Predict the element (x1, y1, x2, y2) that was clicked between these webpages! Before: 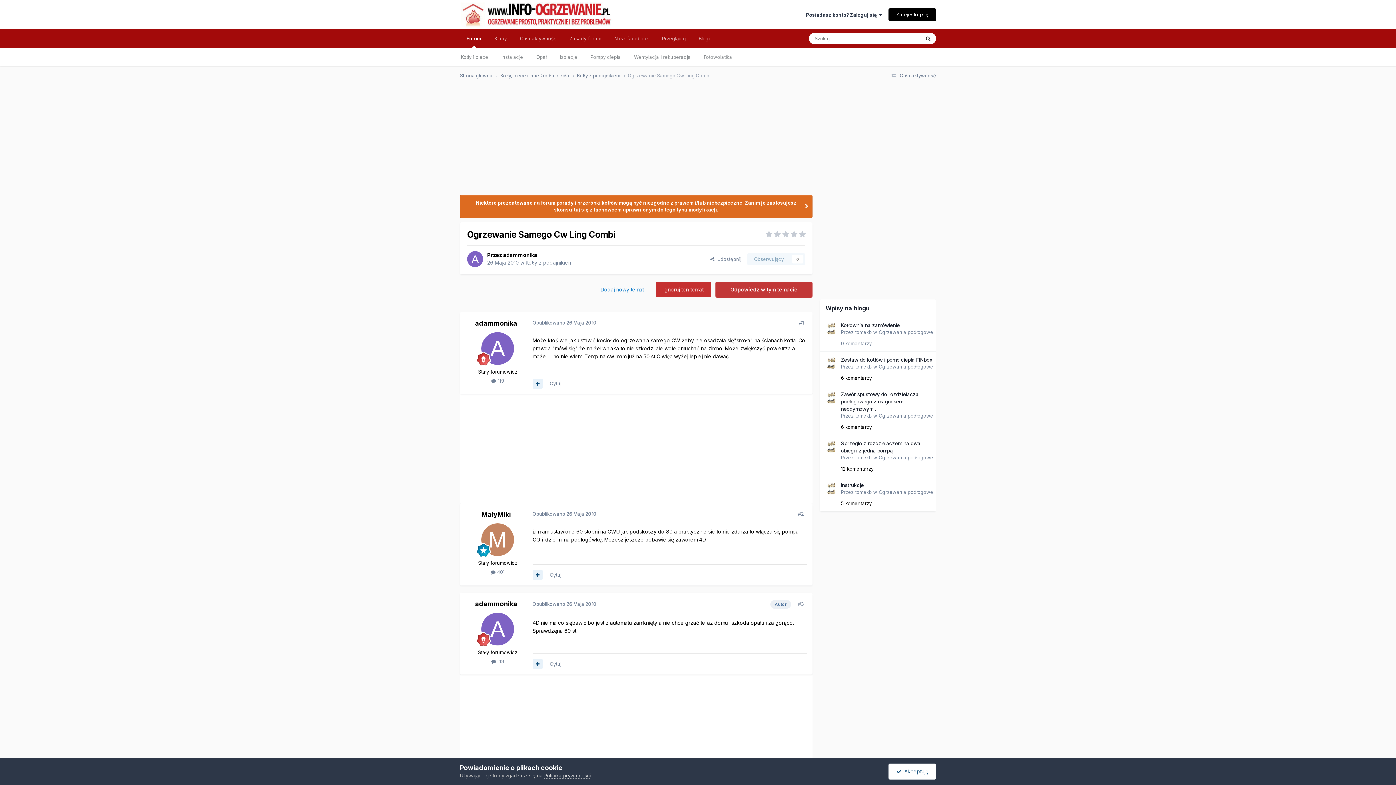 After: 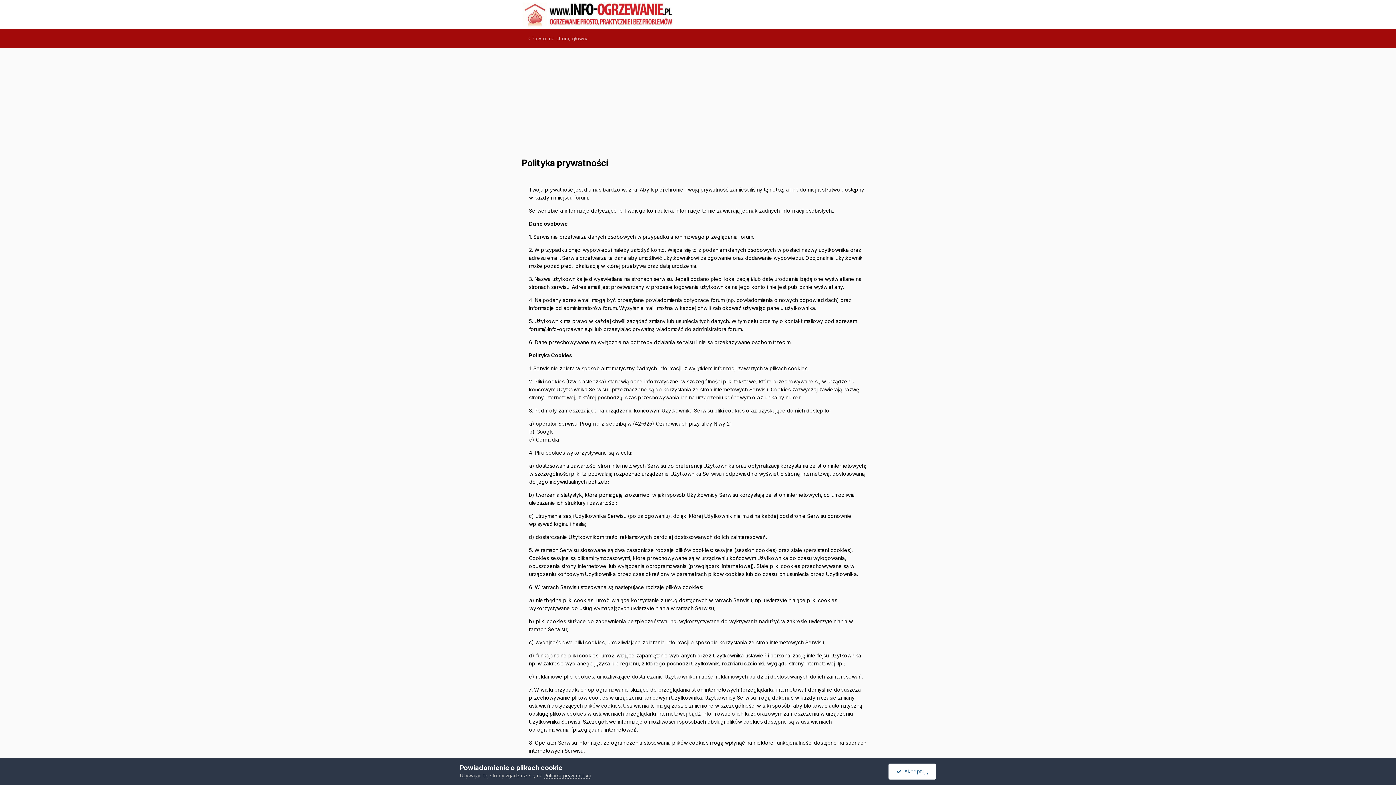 Action: label: Polityka prywatności bbox: (544, 773, 591, 779)